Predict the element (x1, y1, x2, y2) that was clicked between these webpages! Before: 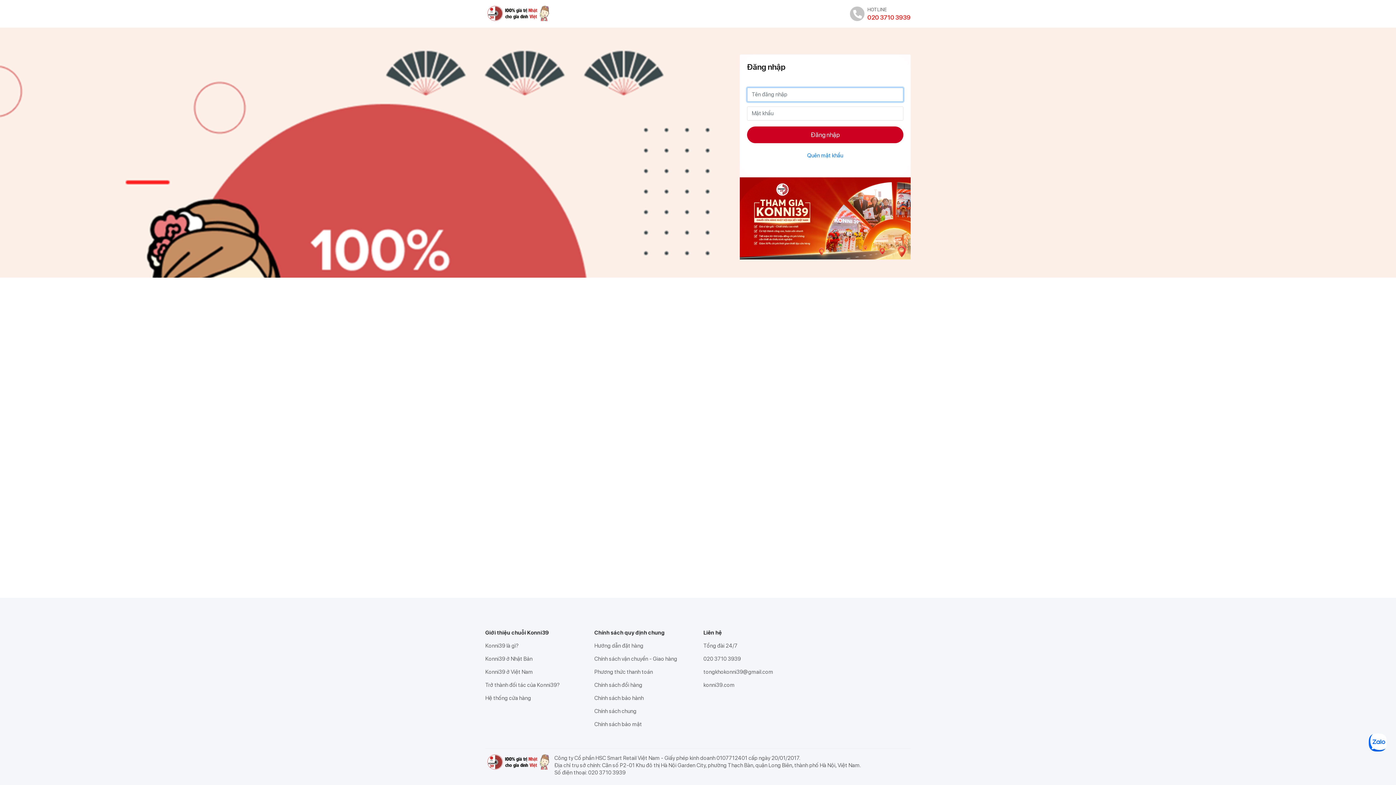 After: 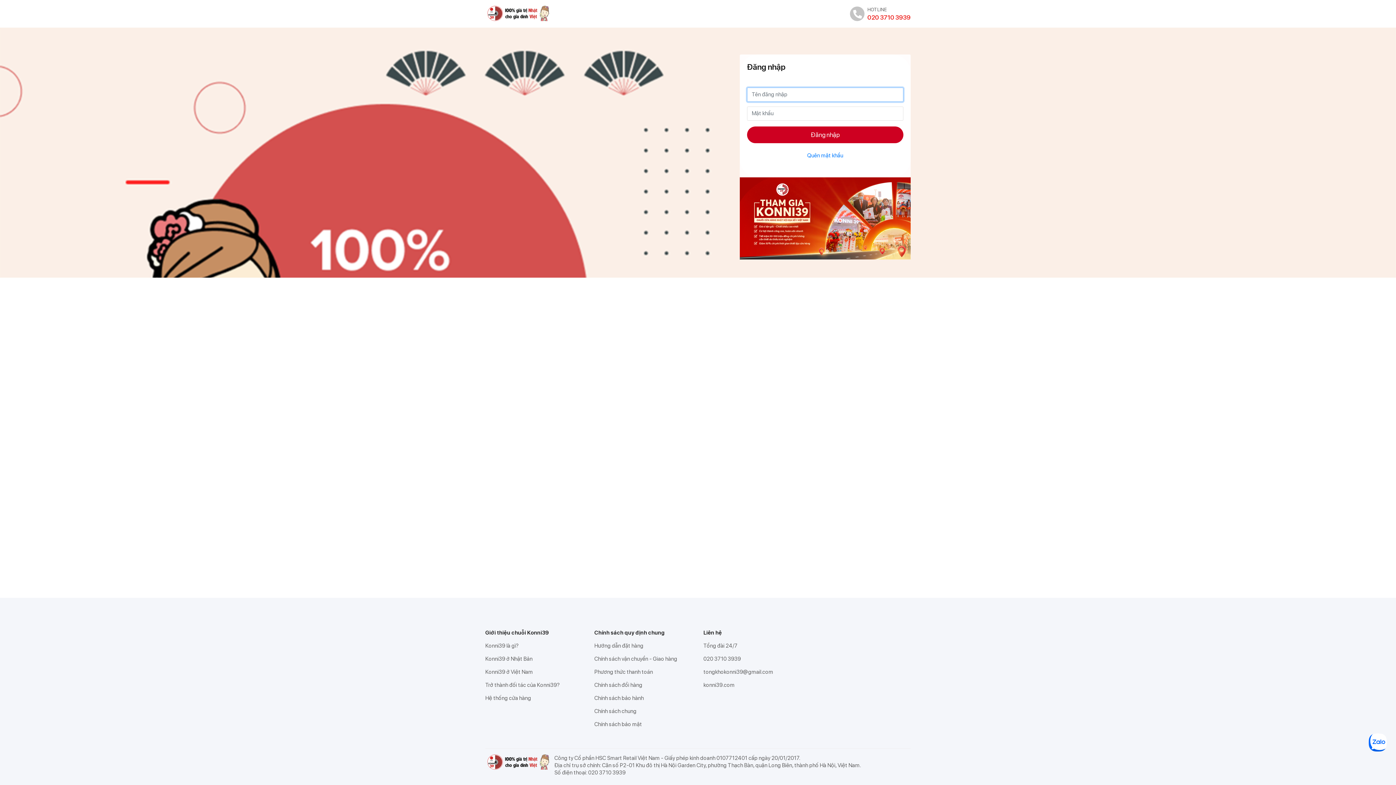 Action: label: Konni39 là gì? bbox: (485, 639, 583, 652)